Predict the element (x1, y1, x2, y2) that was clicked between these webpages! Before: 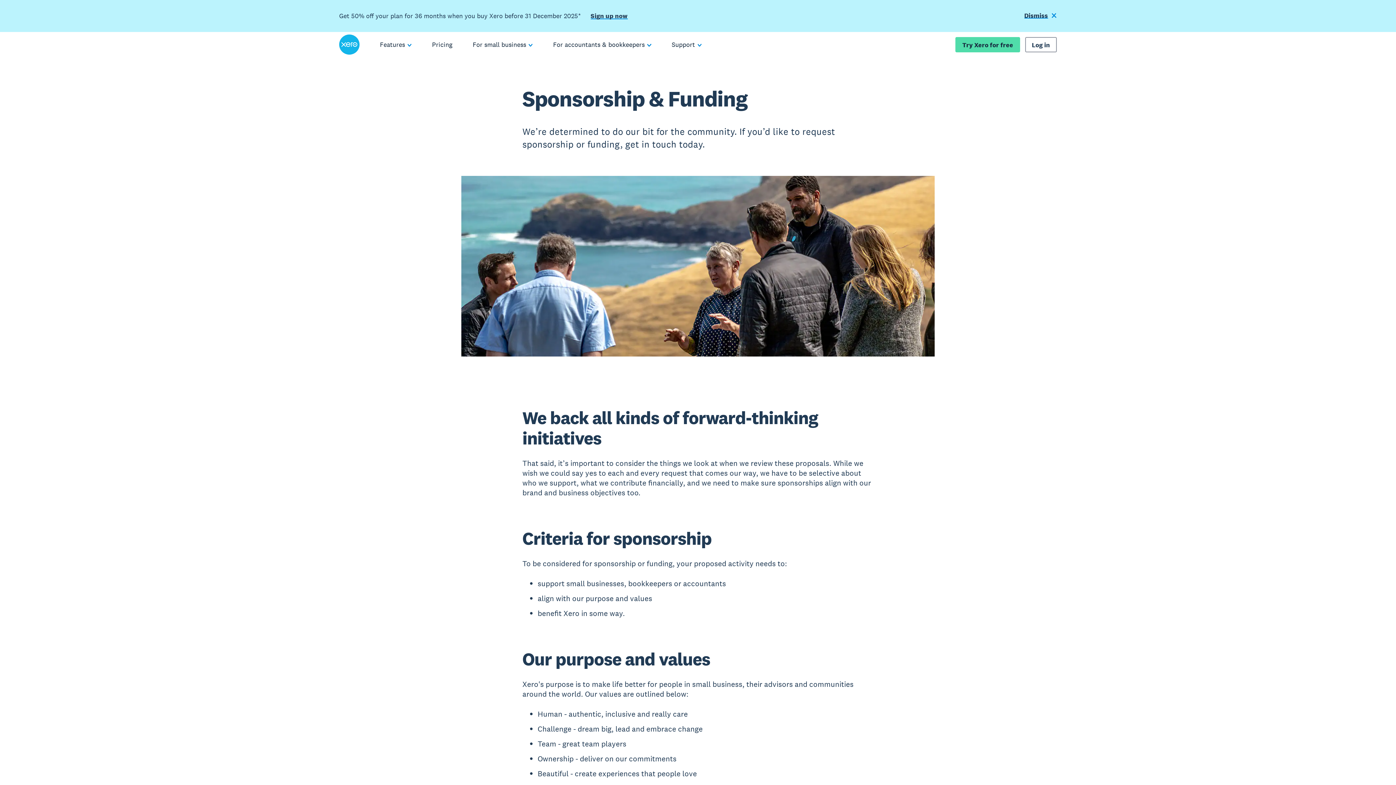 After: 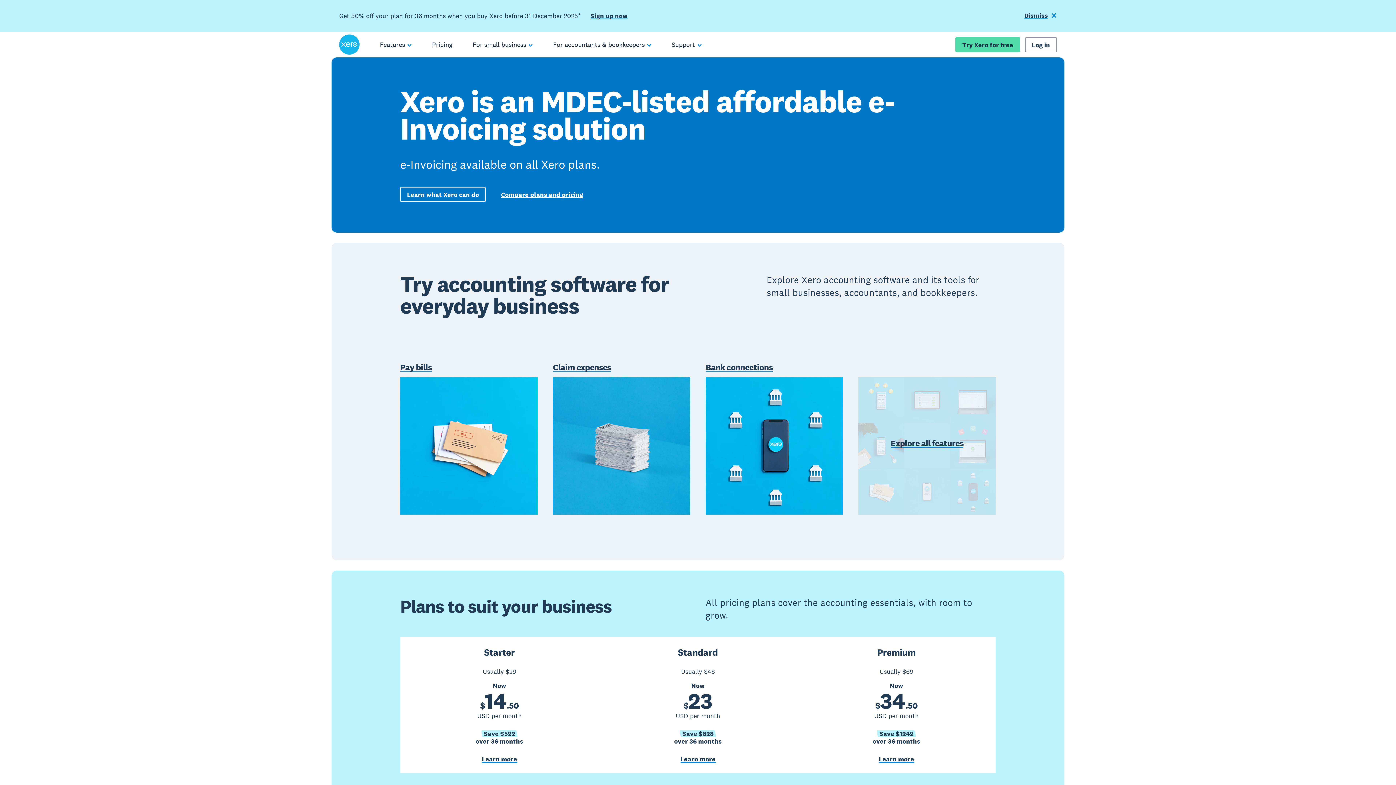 Action: bbox: (339, 34, 359, 54)